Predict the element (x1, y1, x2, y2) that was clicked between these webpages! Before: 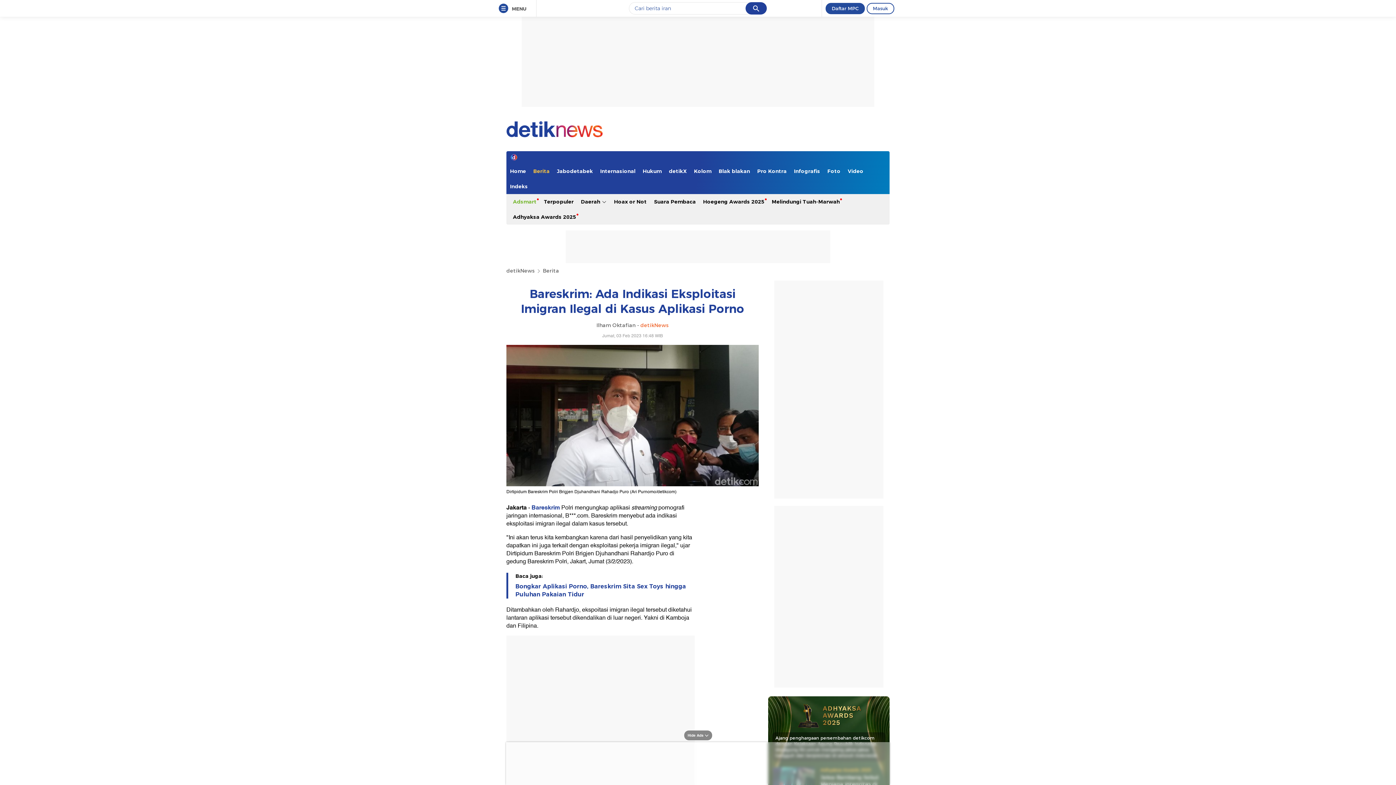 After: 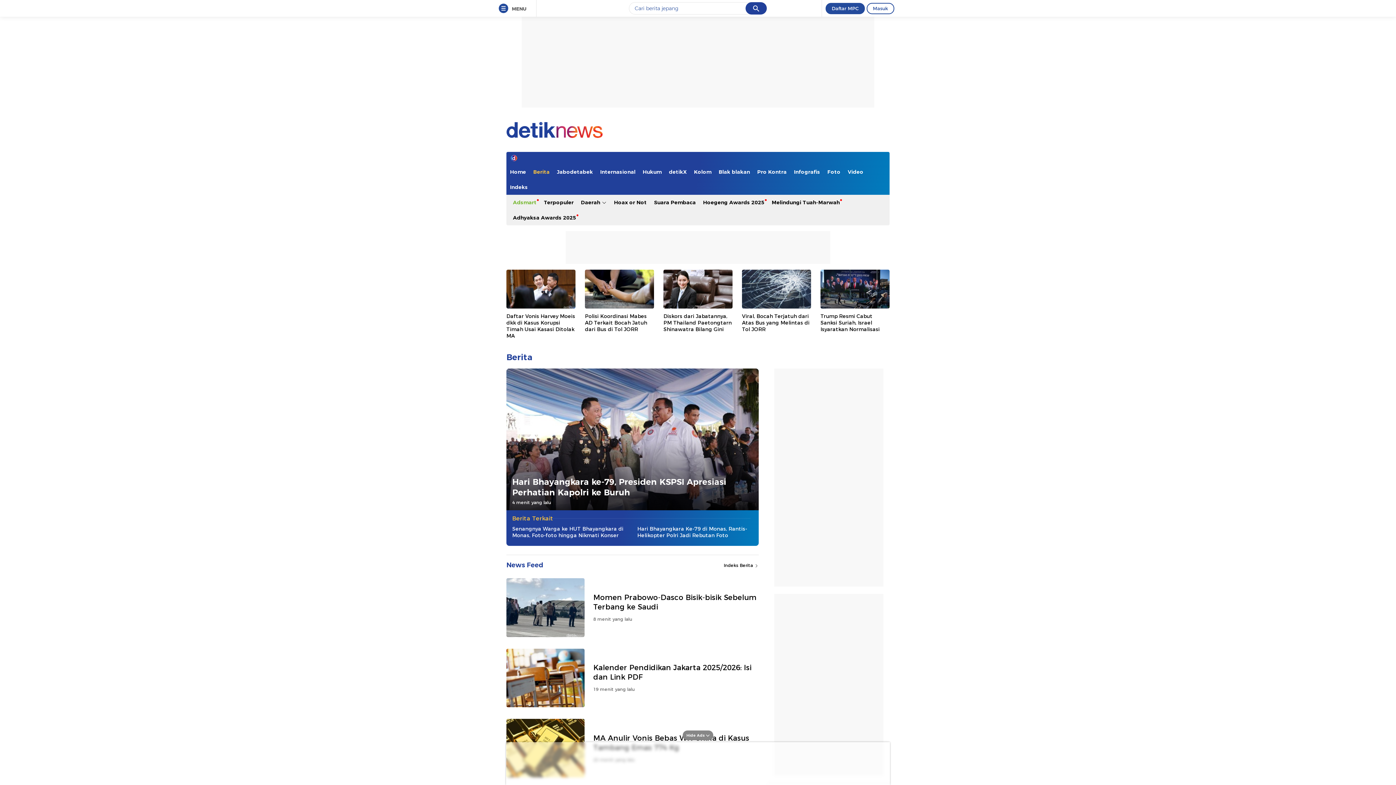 Action: label: Berita bbox: (542, 267, 562, 274)